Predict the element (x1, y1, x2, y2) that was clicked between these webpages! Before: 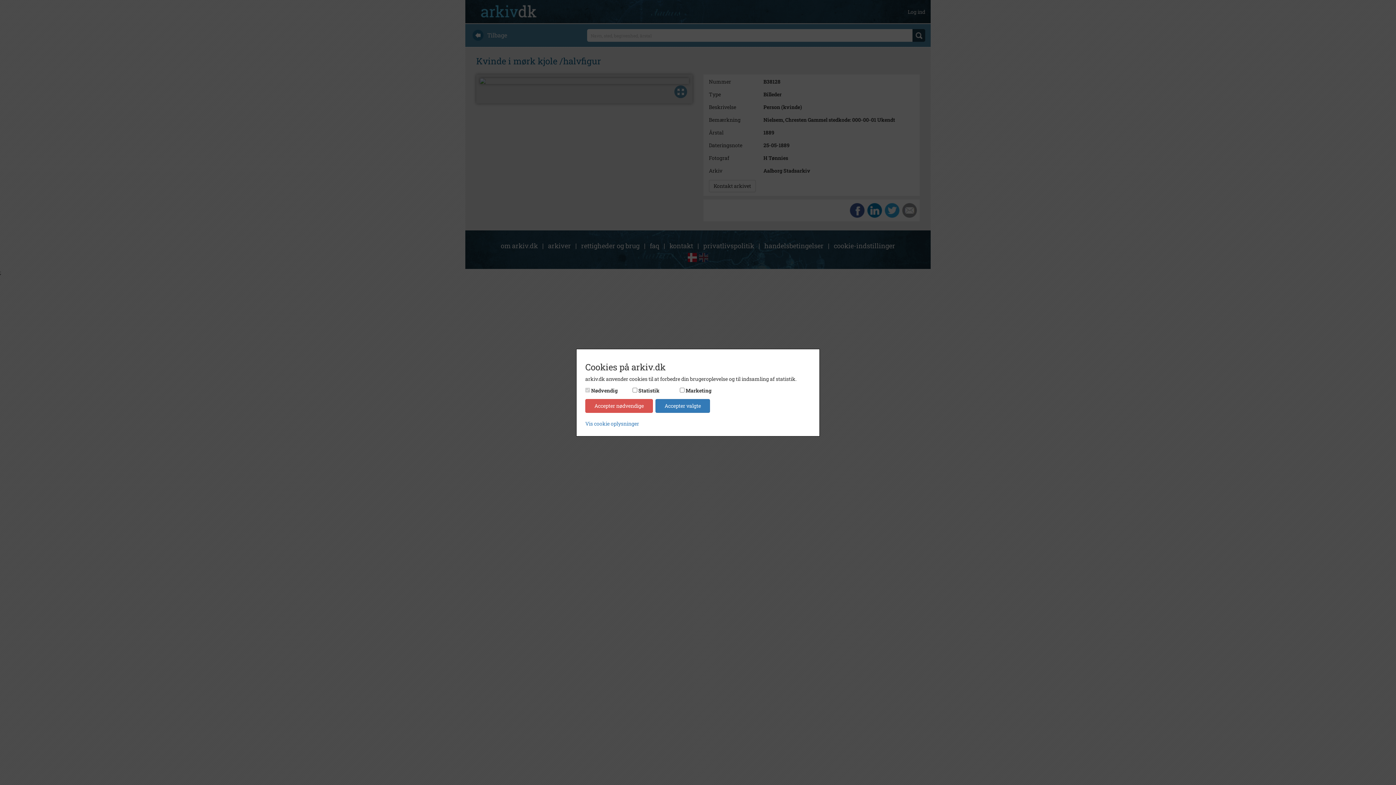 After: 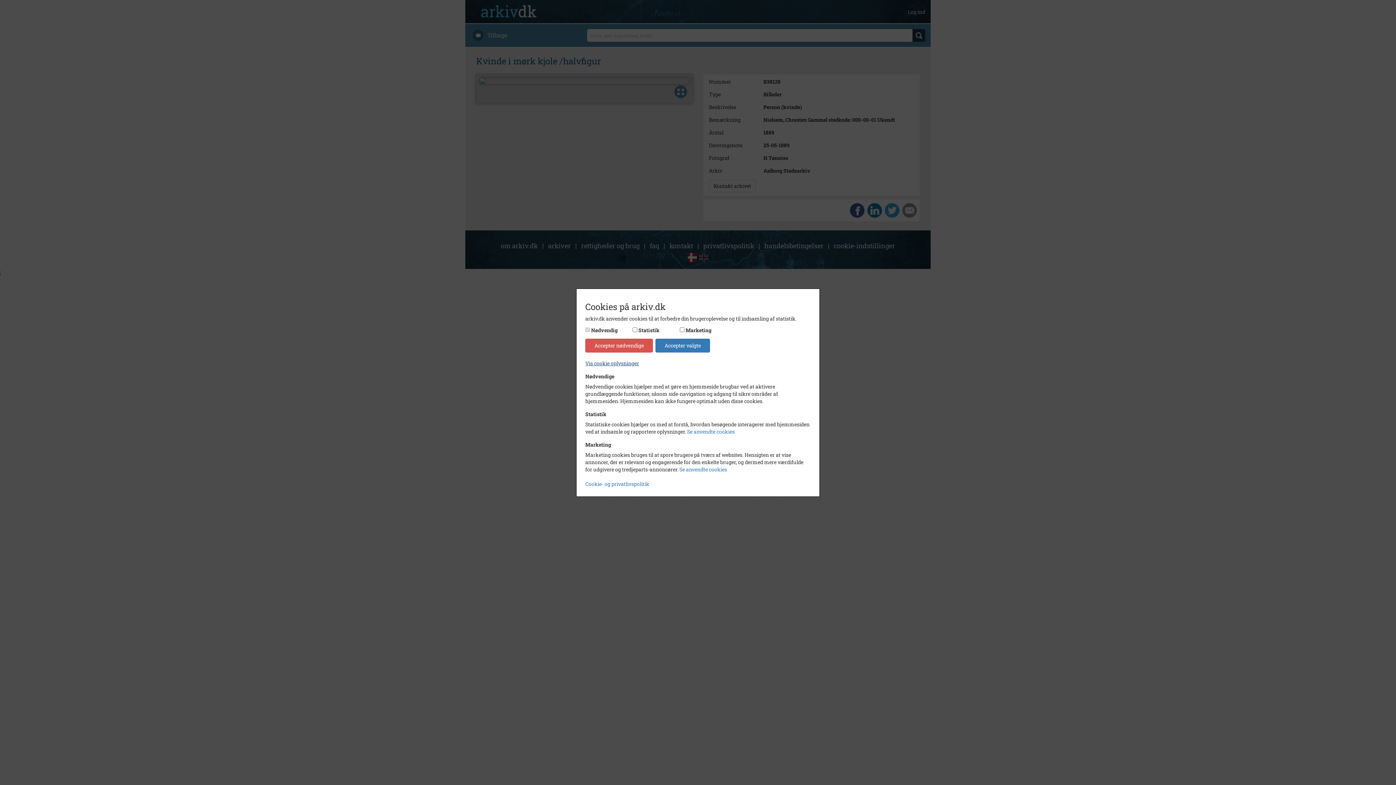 Action: bbox: (585, 420, 639, 427) label: Vis cookie oplysninger